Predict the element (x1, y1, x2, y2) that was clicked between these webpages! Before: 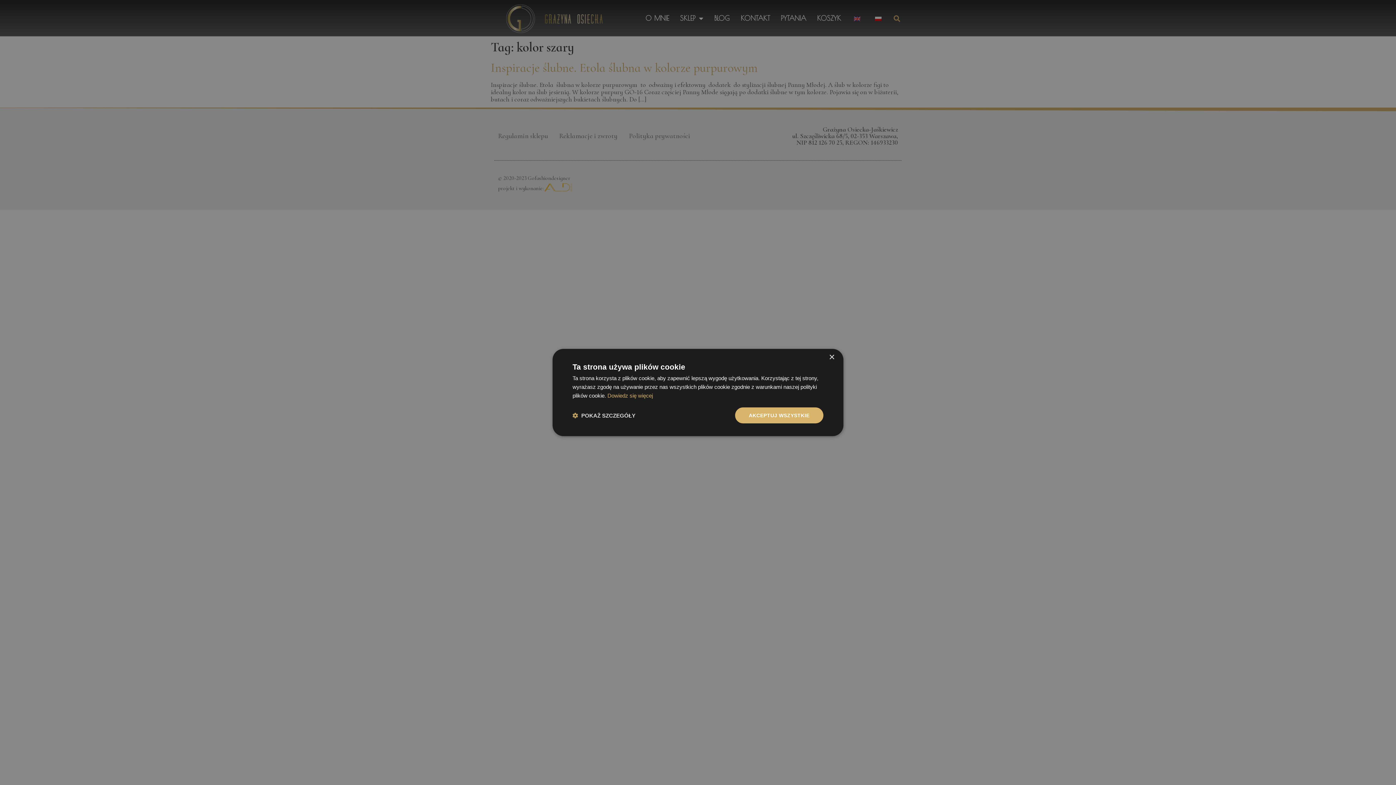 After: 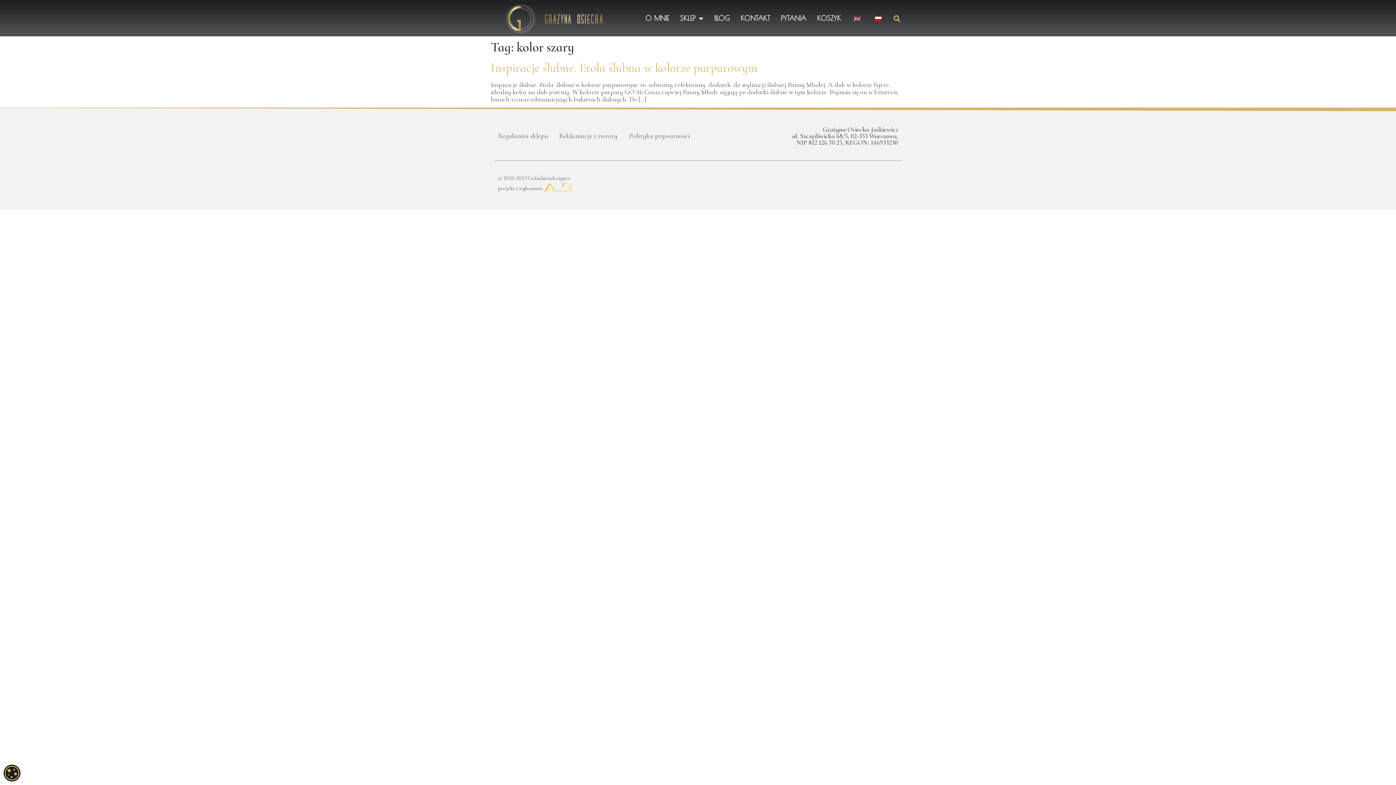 Action: bbox: (735, 407, 823, 423) label: AKCEPTUJ WSZYSTKIE